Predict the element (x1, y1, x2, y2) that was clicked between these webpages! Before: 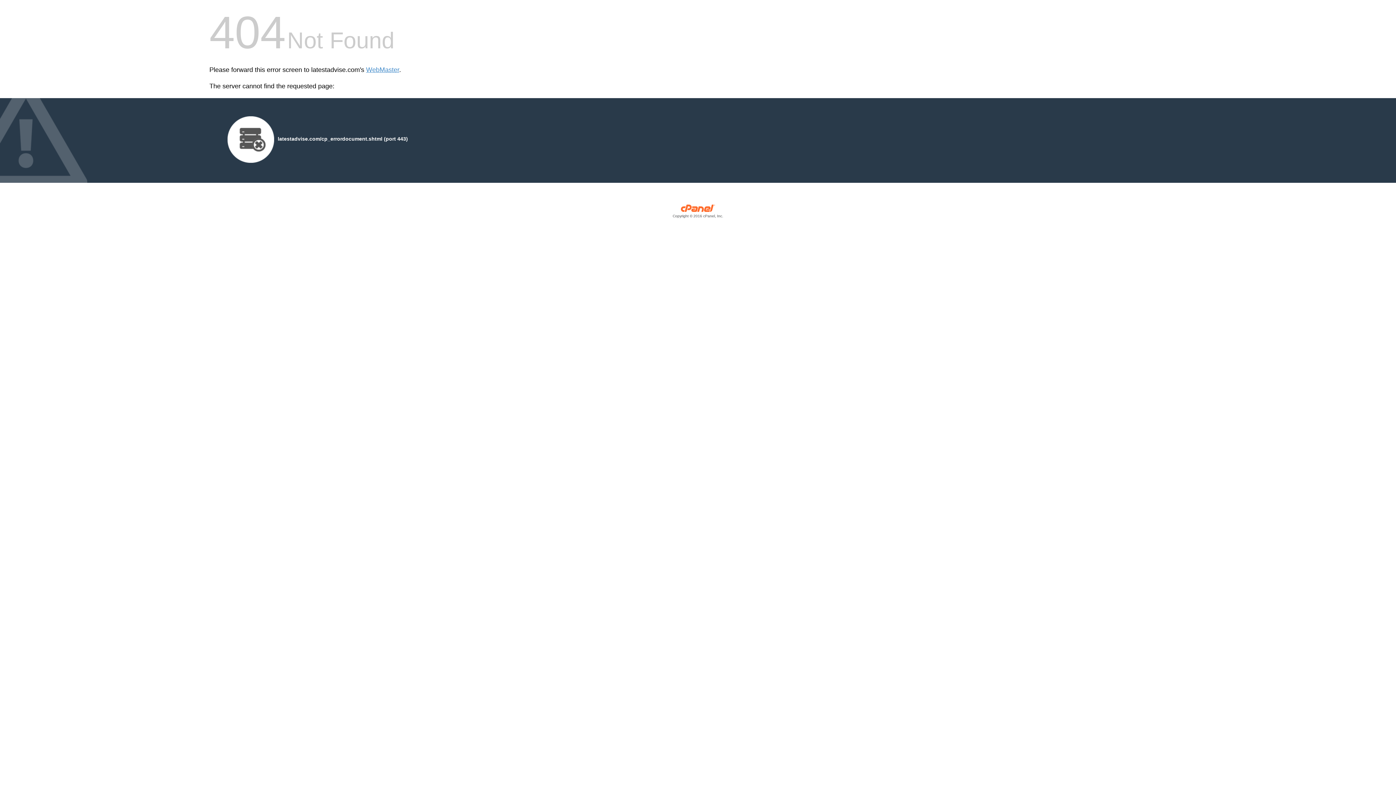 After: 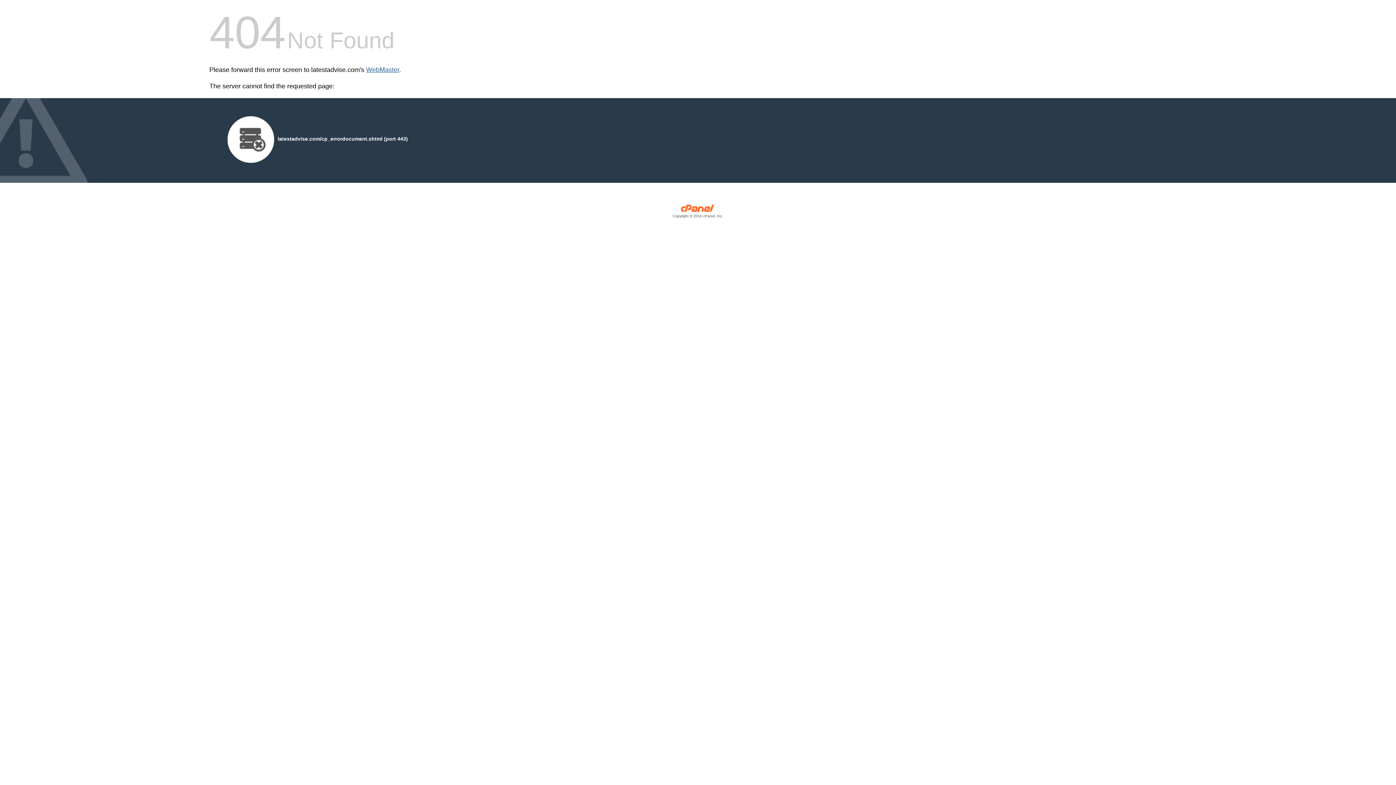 Action: bbox: (366, 66, 399, 73) label: WebMaster